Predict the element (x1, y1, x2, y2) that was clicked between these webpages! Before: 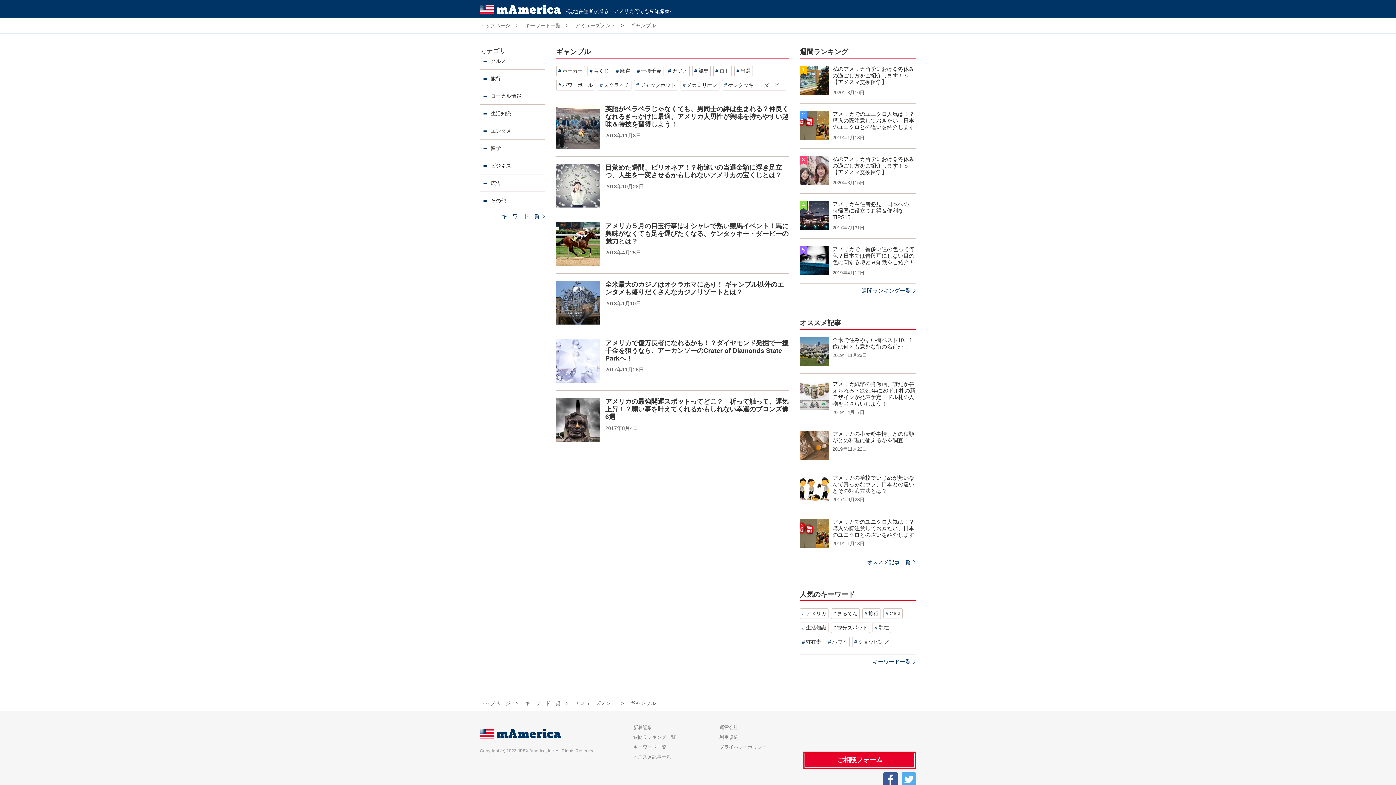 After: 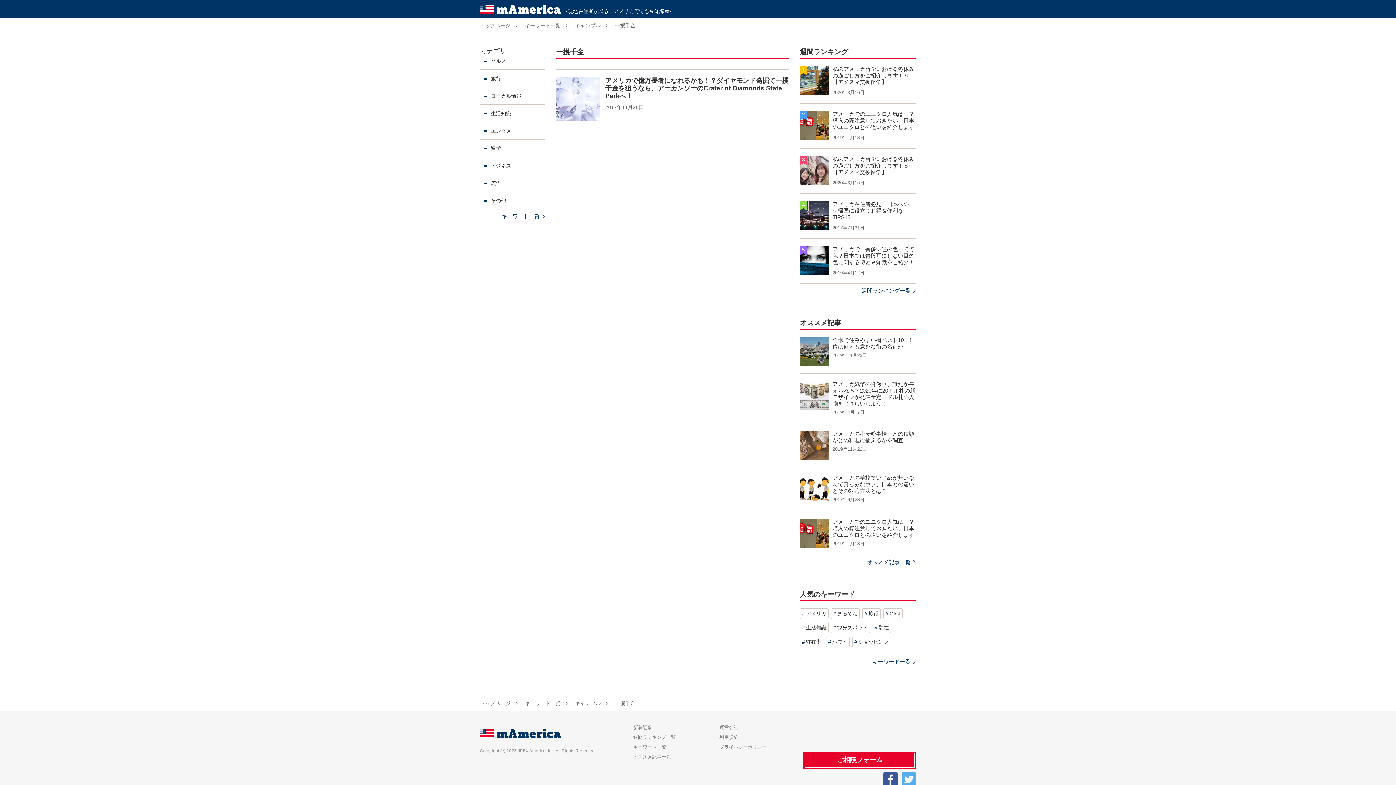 Action: label: 一攫千金 bbox: (634, 65, 663, 76)